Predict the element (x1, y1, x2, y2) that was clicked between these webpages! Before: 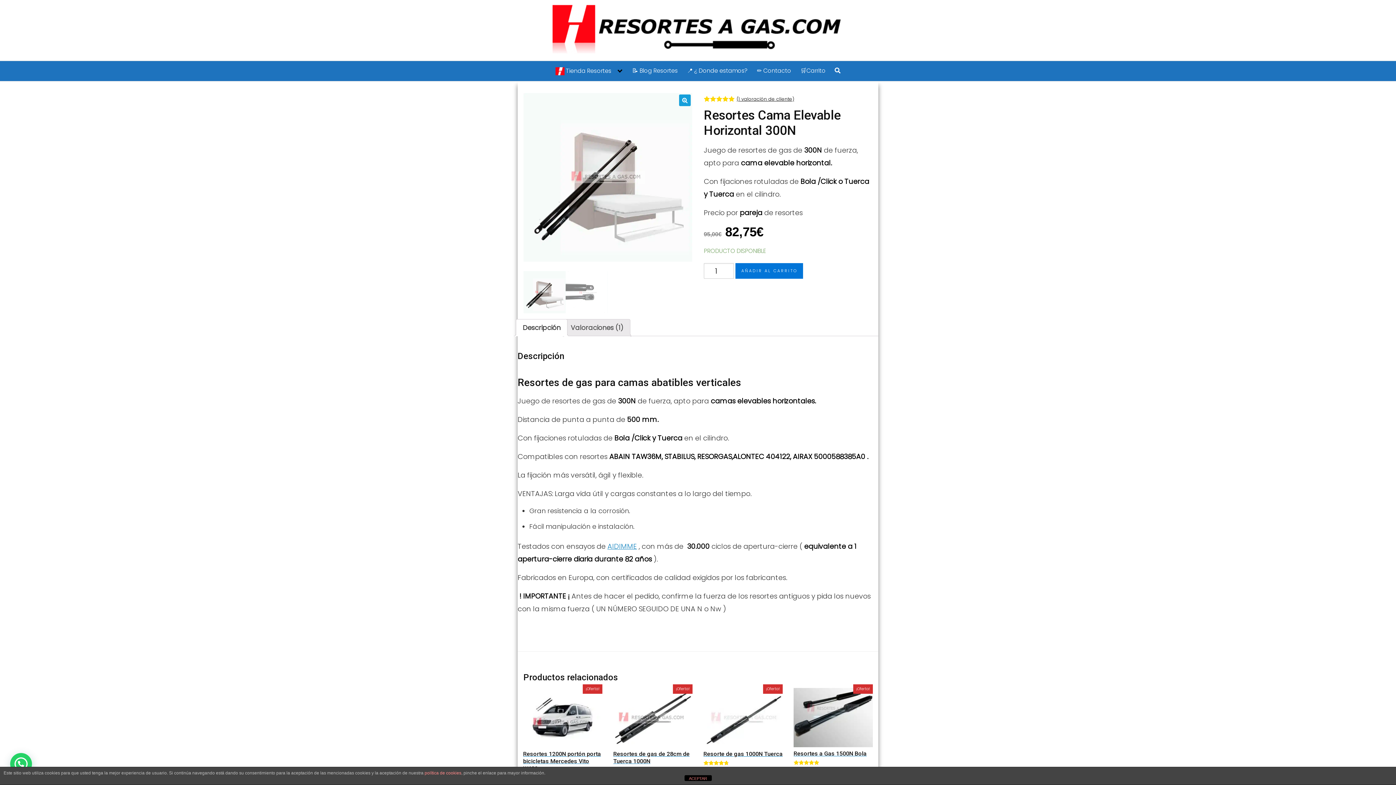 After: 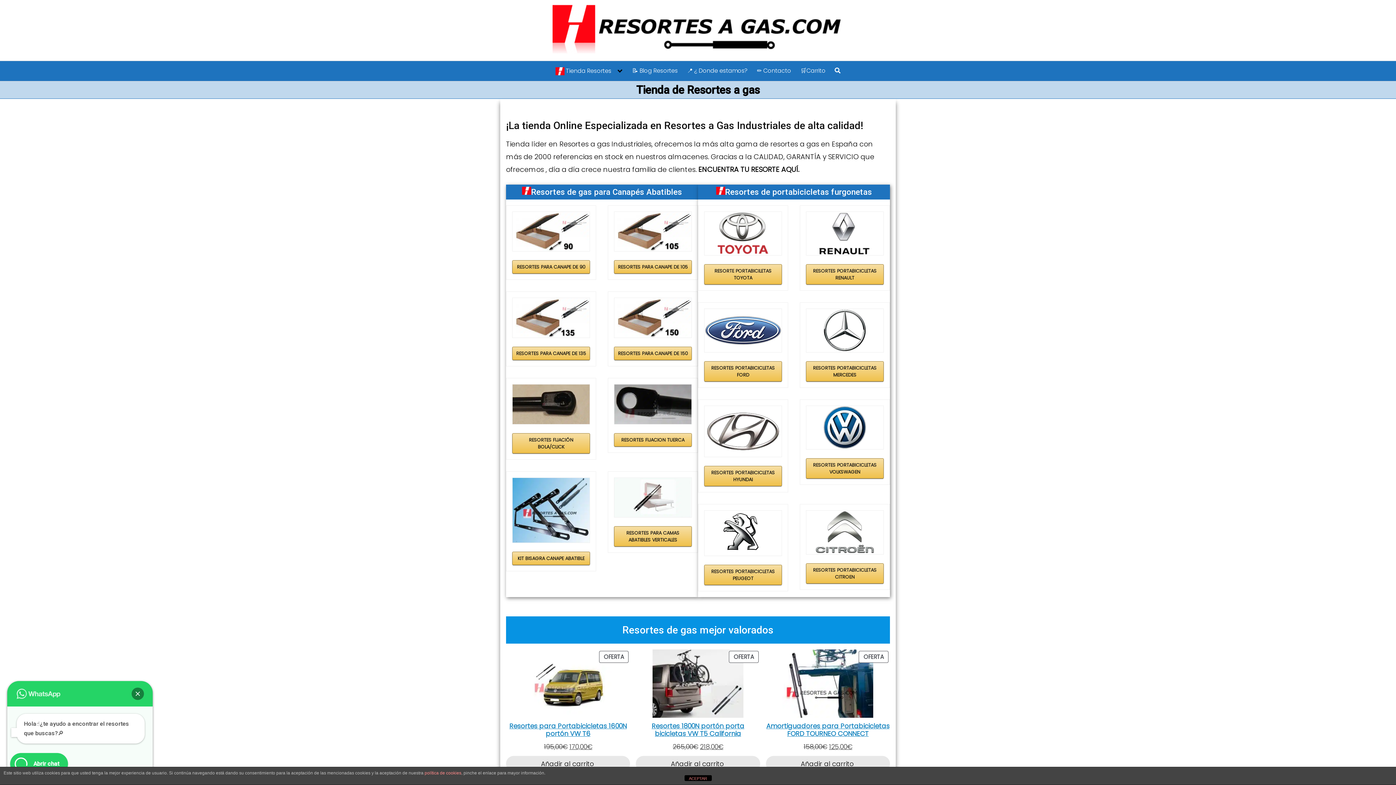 Action: bbox: (0, 0, 1396, 60)